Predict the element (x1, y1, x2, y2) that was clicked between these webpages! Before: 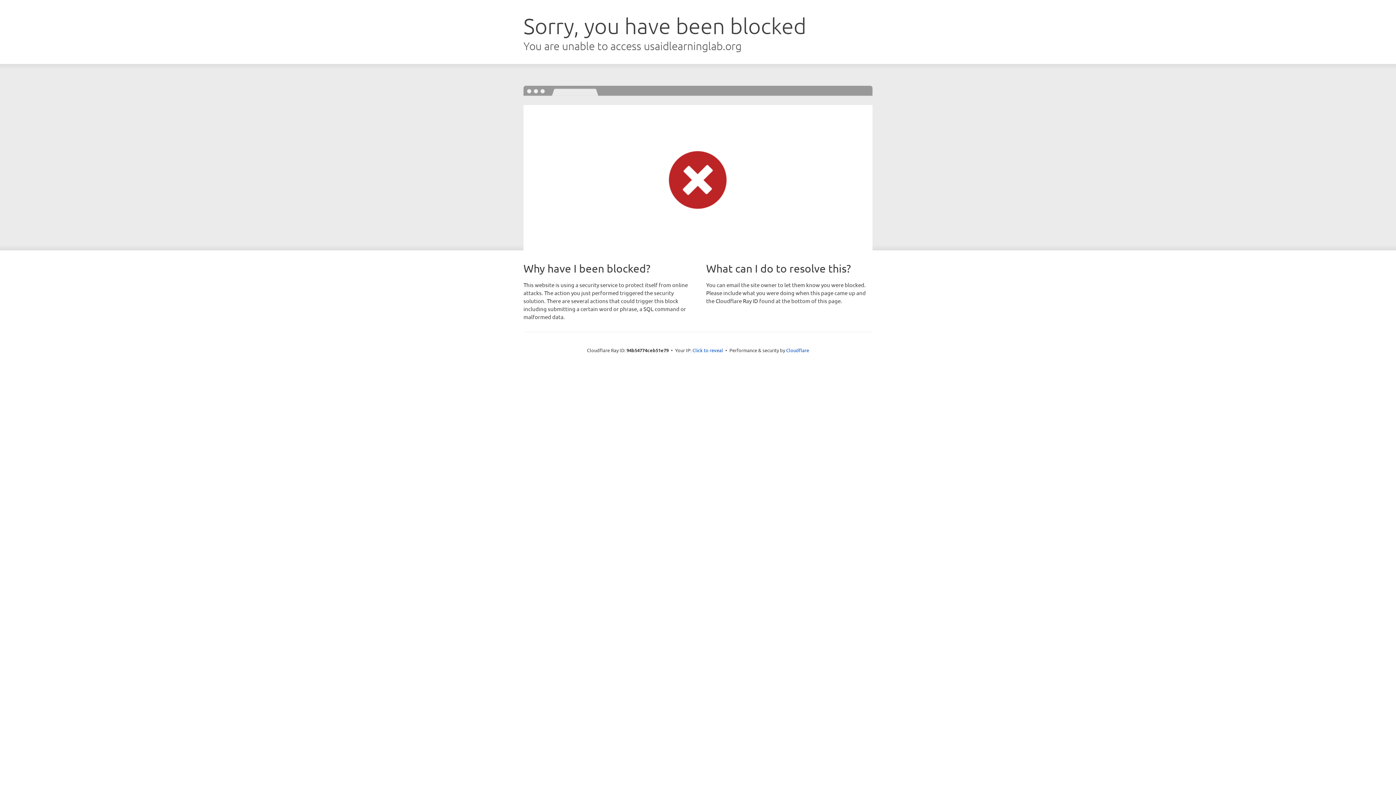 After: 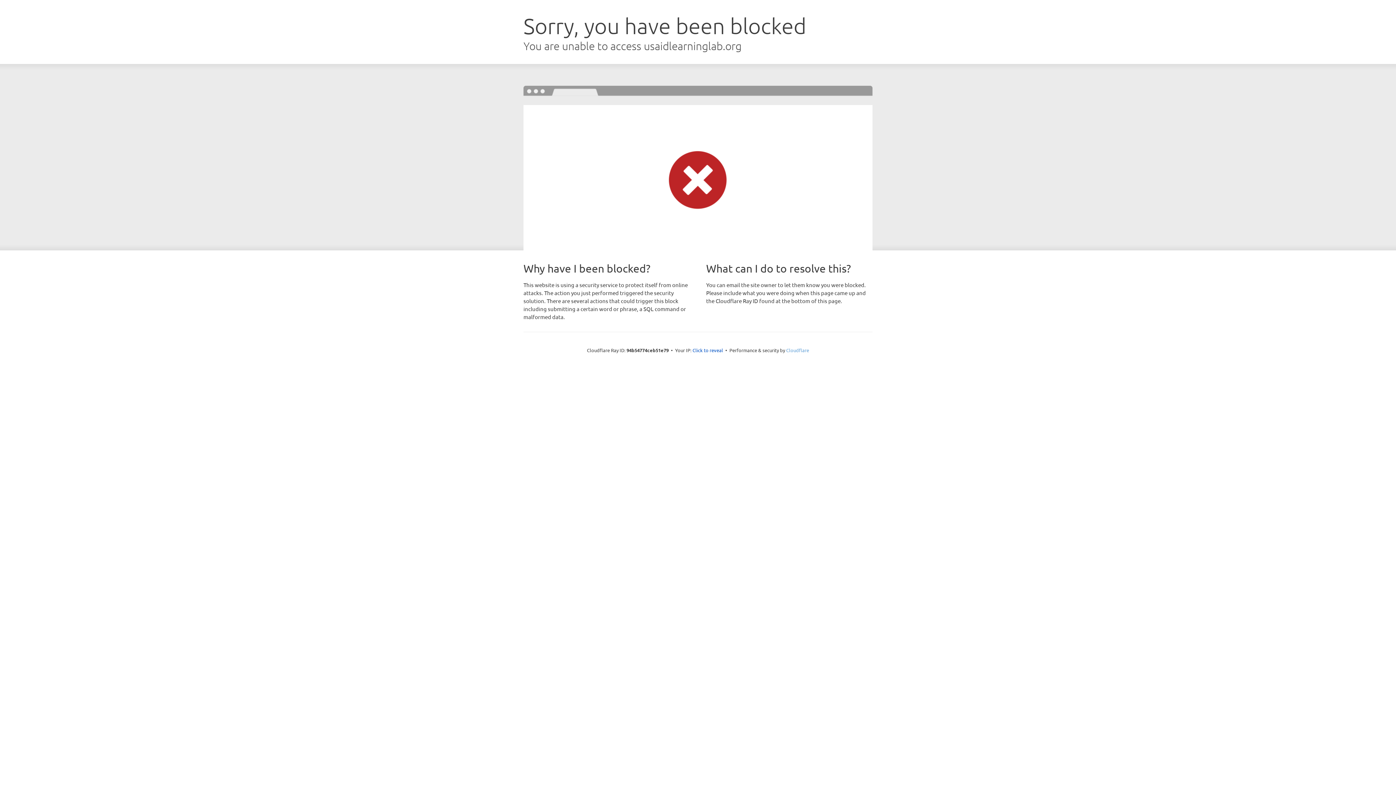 Action: label: Cloudflare bbox: (786, 347, 809, 353)